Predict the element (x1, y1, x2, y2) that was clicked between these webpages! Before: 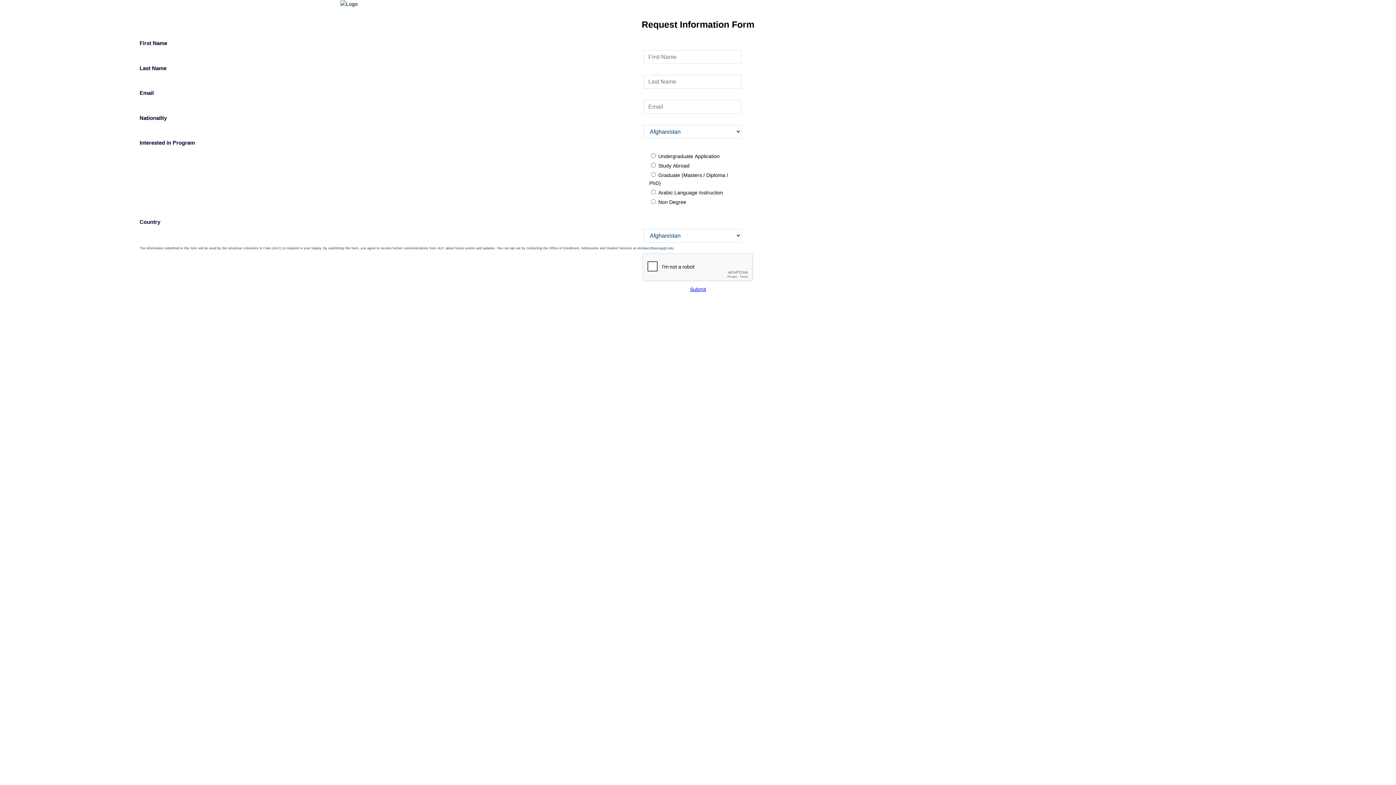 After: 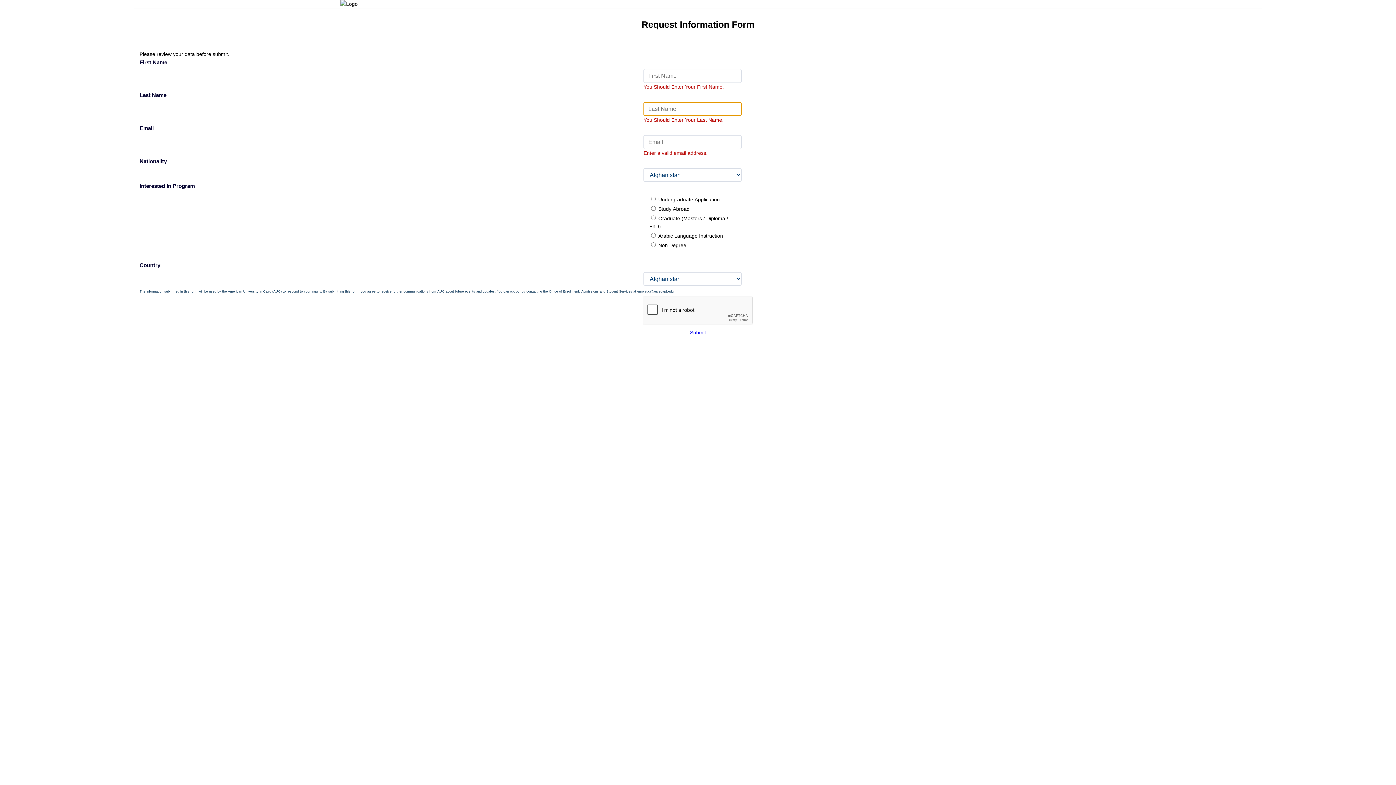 Action: label: Submit bbox: (690, 286, 706, 292)